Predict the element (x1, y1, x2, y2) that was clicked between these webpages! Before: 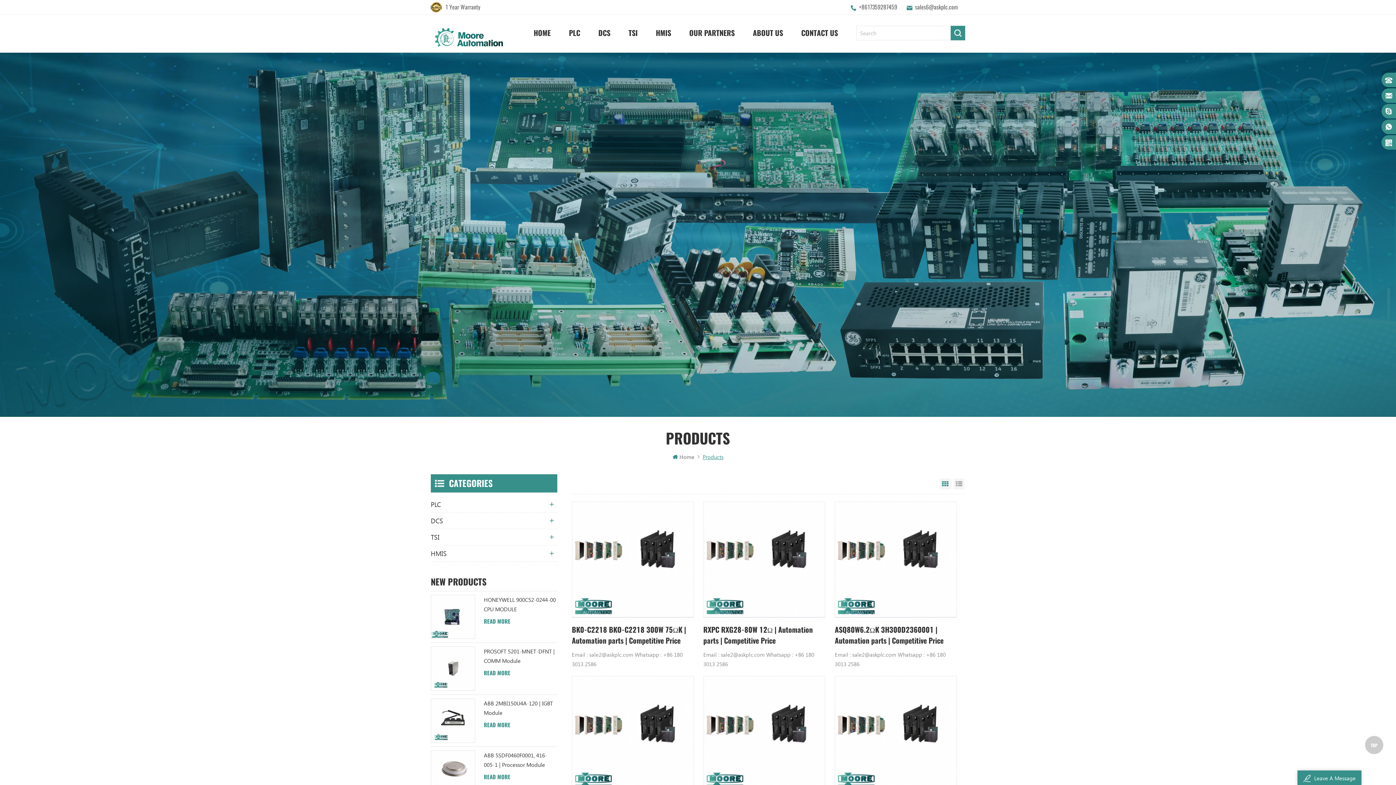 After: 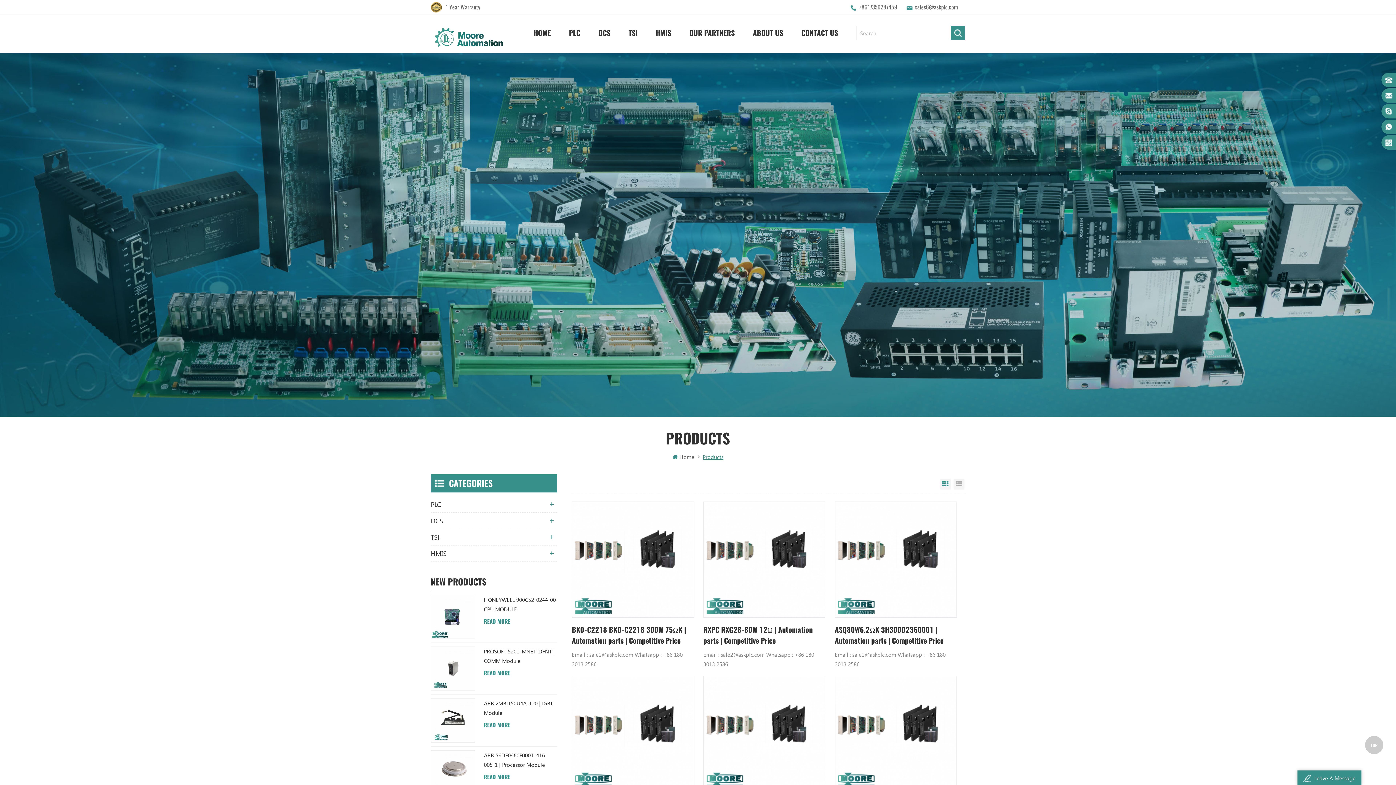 Action: bbox: (0, 230, 1396, 237)